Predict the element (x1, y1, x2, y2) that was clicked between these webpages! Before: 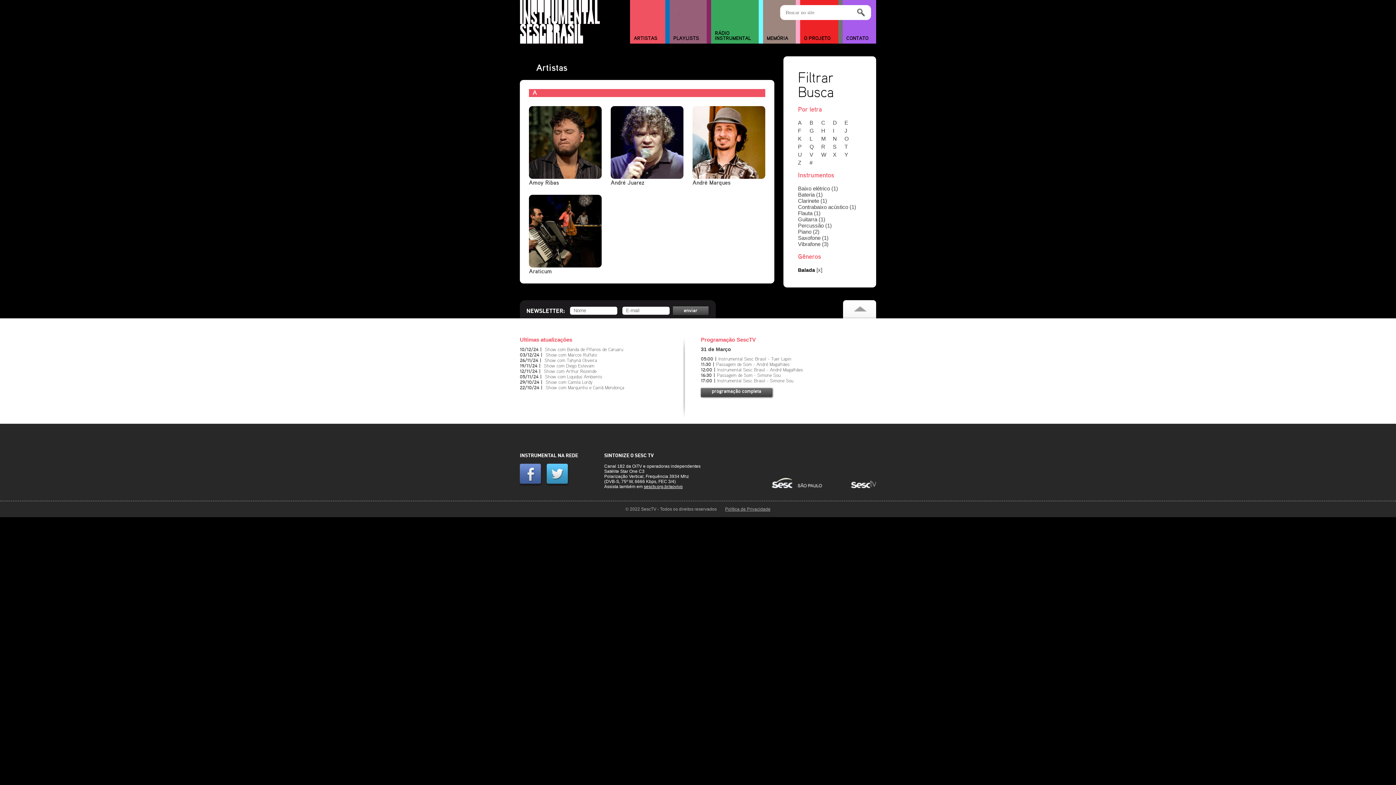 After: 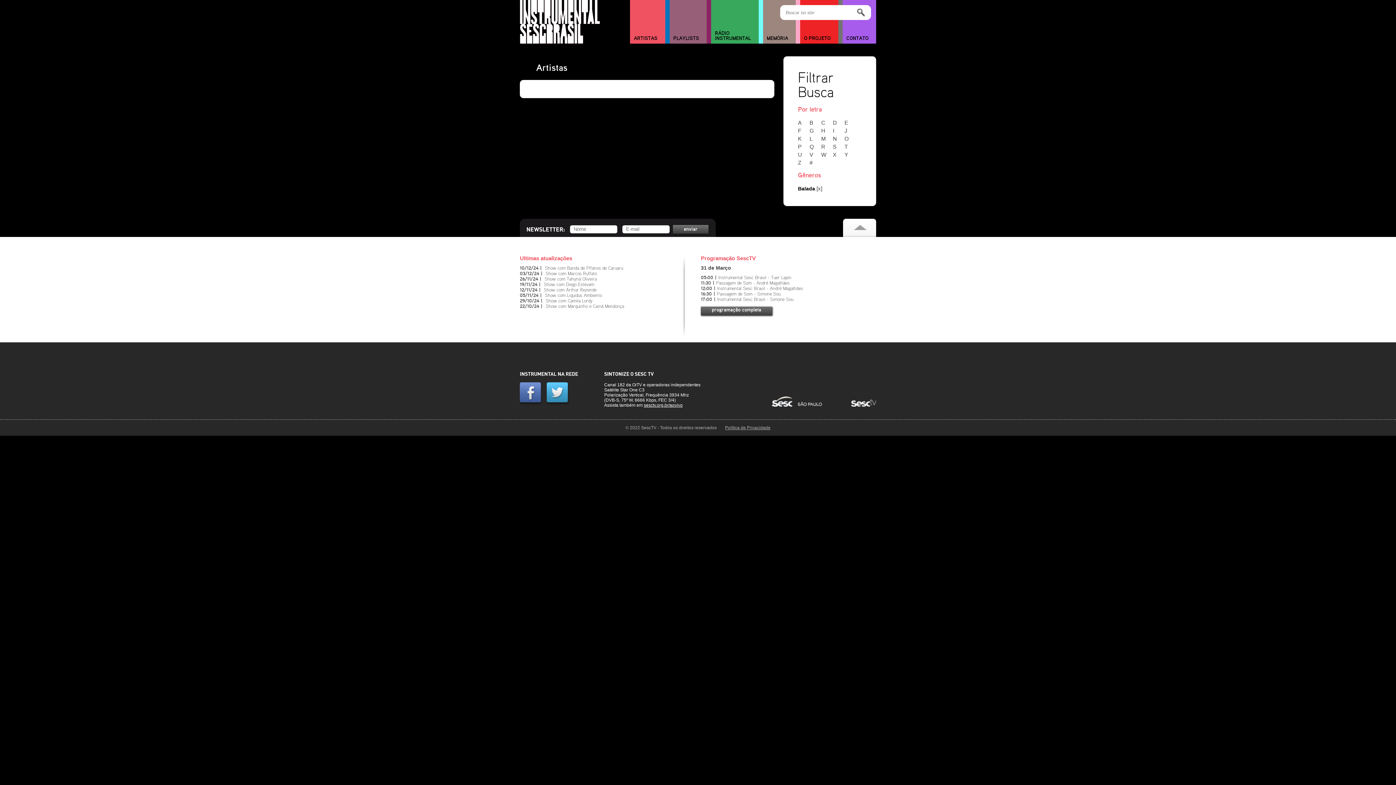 Action: label: Z bbox: (798, 159, 808, 165)